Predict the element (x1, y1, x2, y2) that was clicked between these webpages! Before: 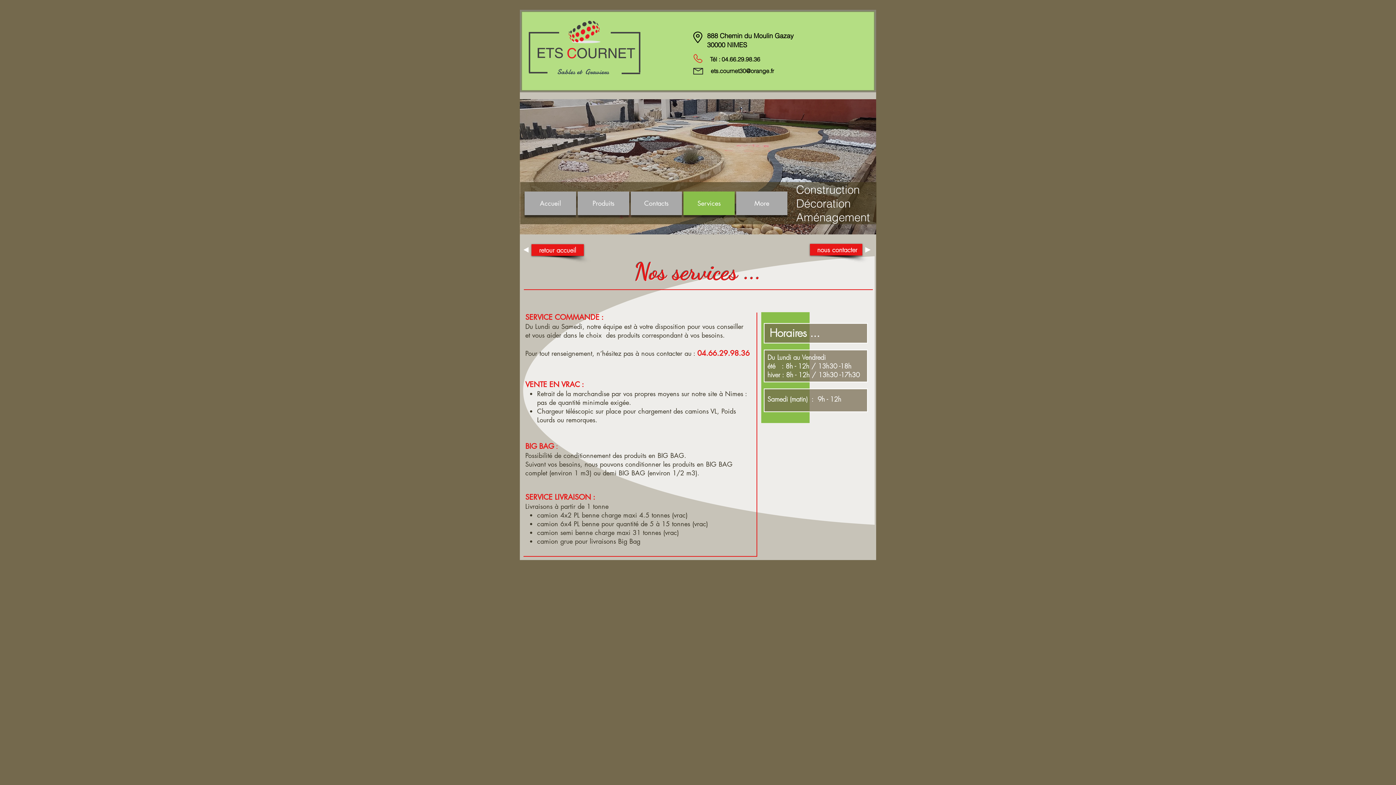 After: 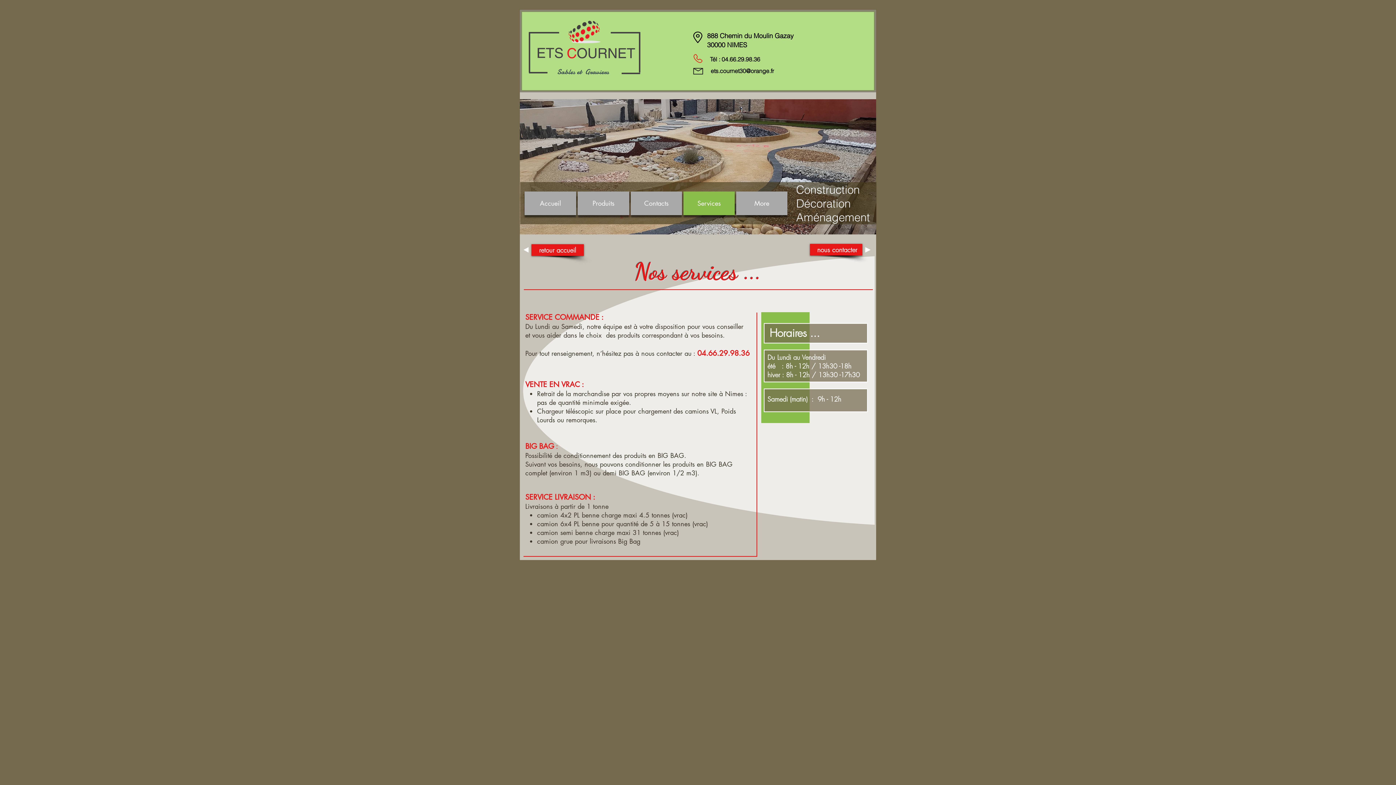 Action: bbox: (683, 191, 734, 215) label: Services